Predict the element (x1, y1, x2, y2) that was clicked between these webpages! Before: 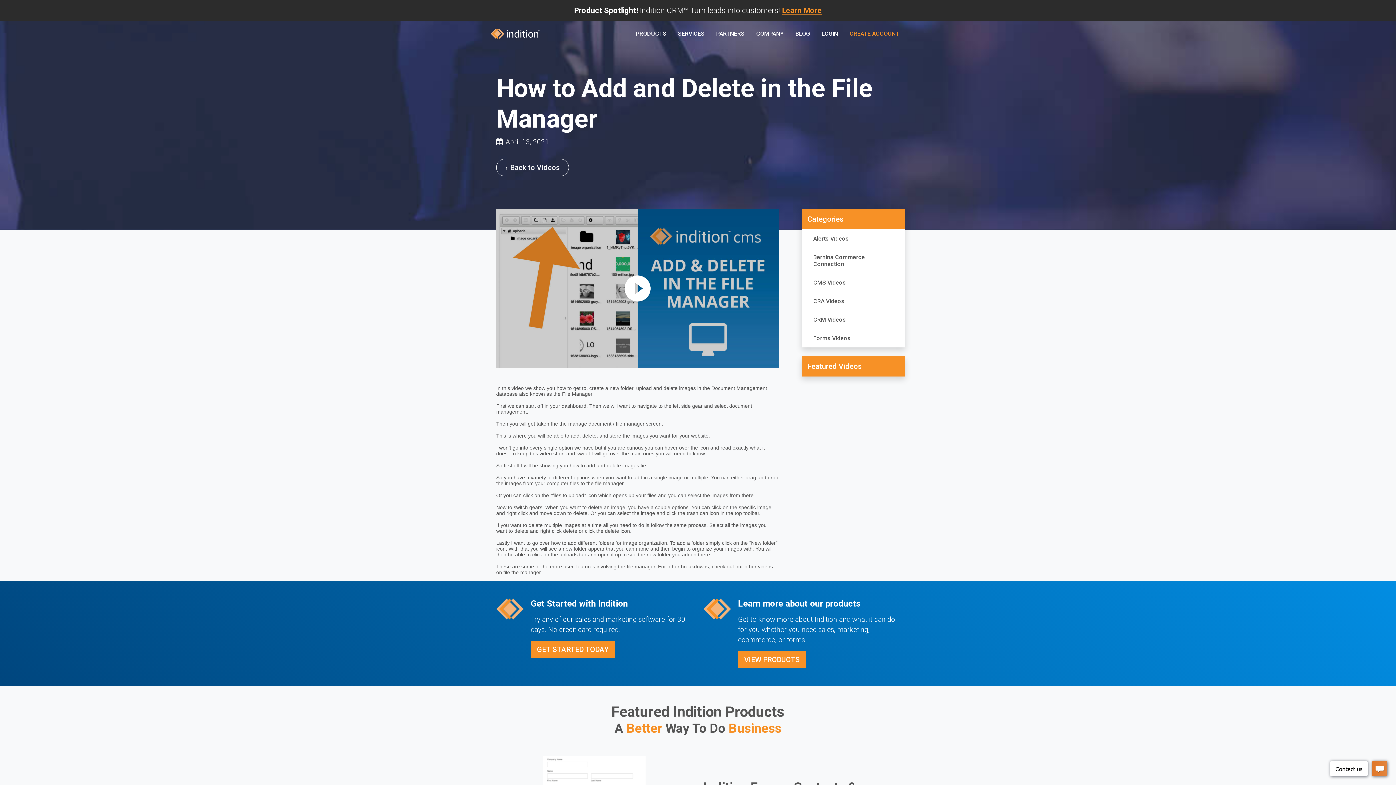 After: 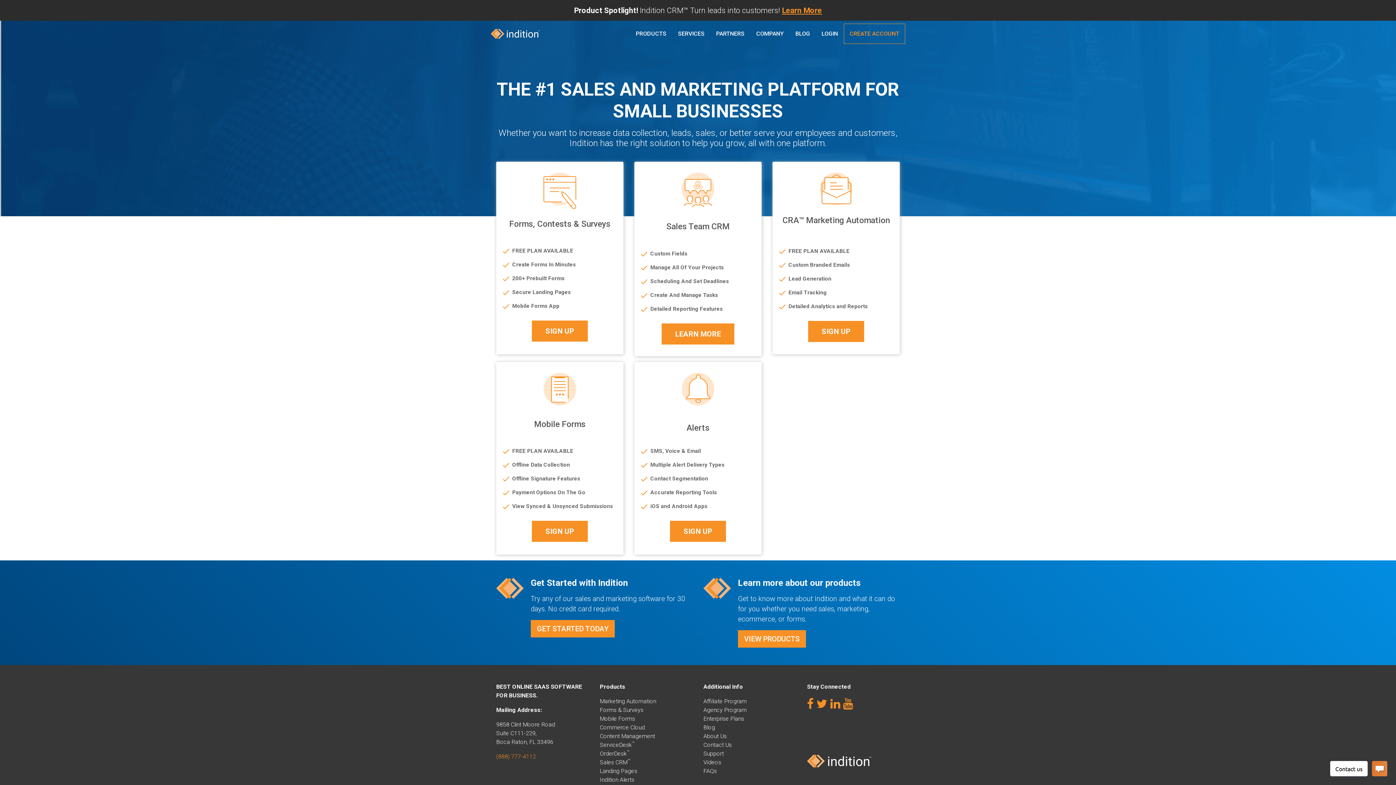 Action: label: CREATE ACCOUNT bbox: (844, 23, 905, 44)